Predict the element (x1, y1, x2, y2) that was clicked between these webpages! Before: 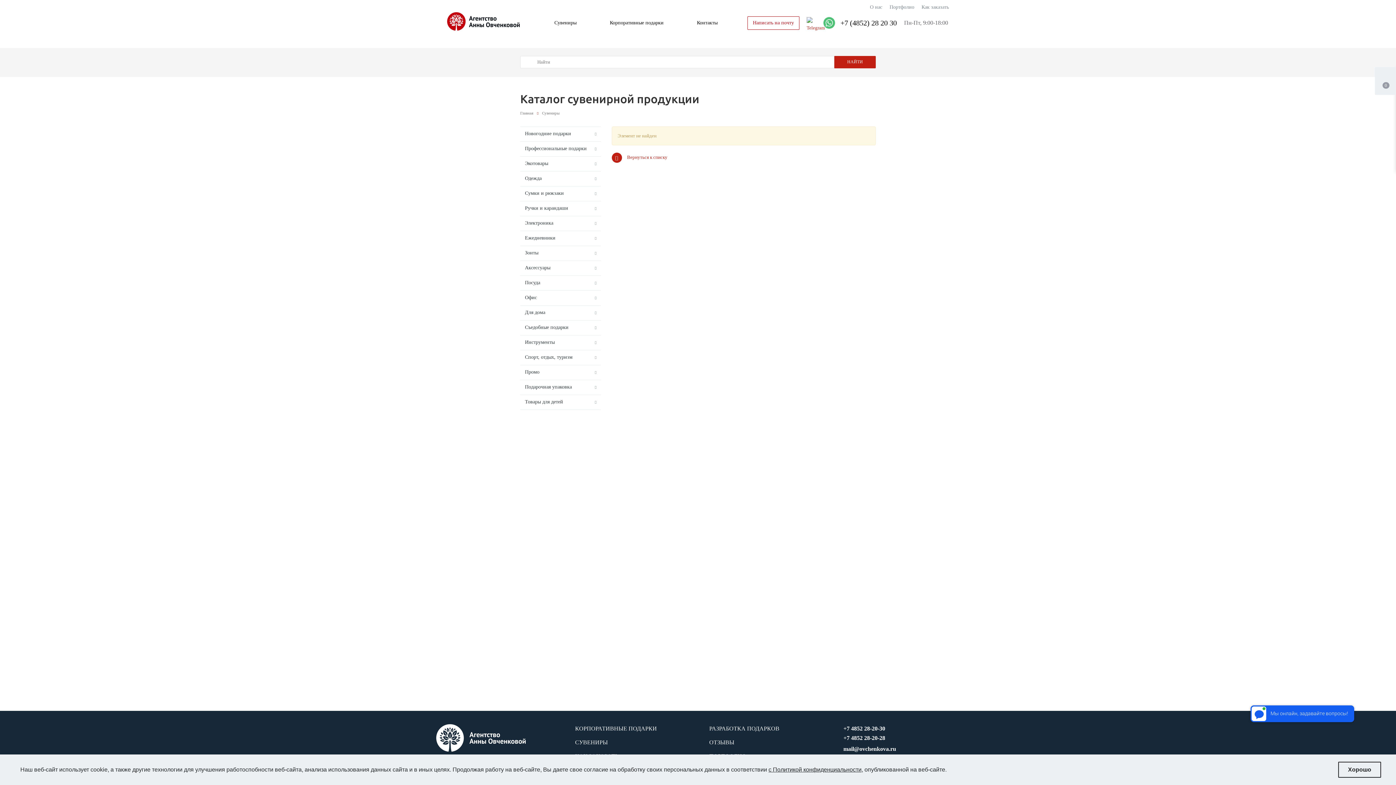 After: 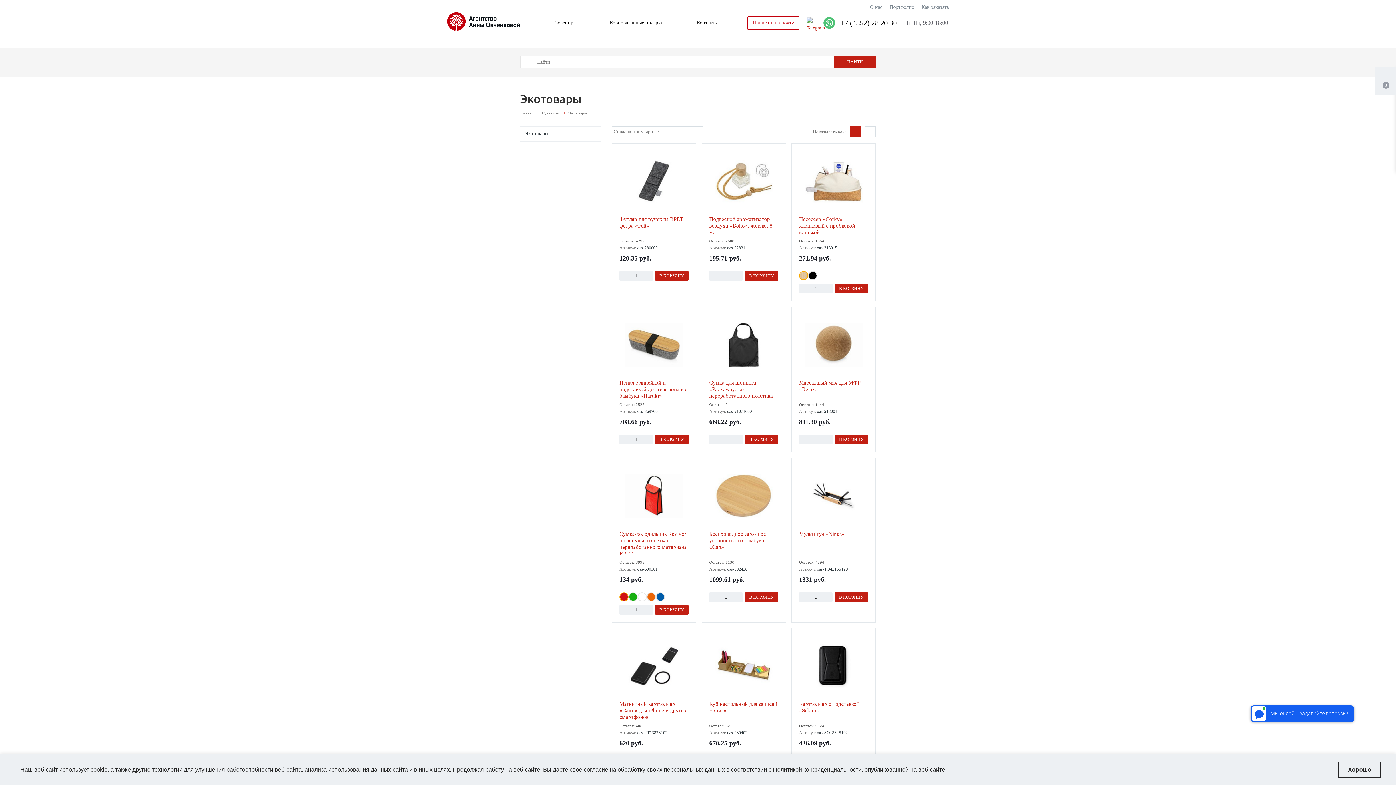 Action: label: Экотовары bbox: (520, 156, 601, 171)